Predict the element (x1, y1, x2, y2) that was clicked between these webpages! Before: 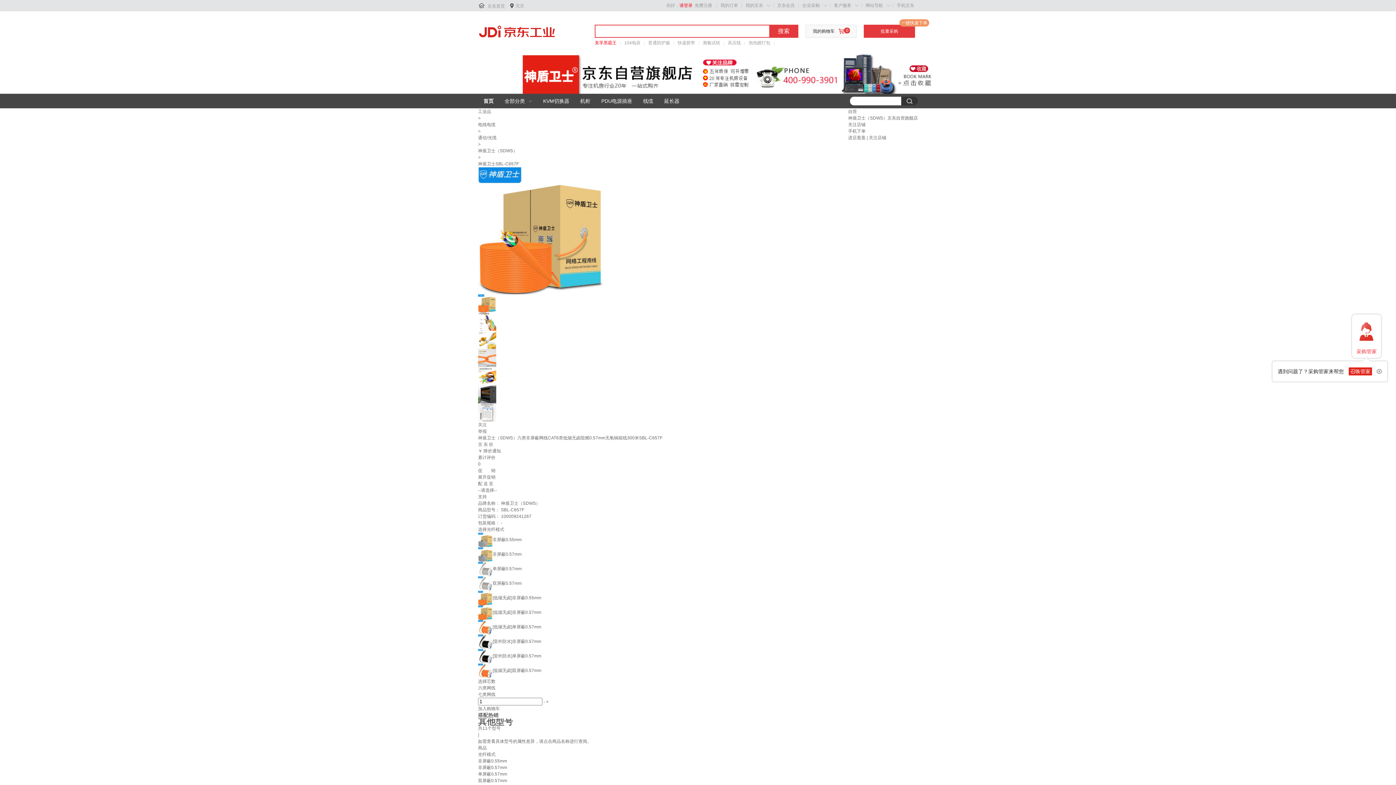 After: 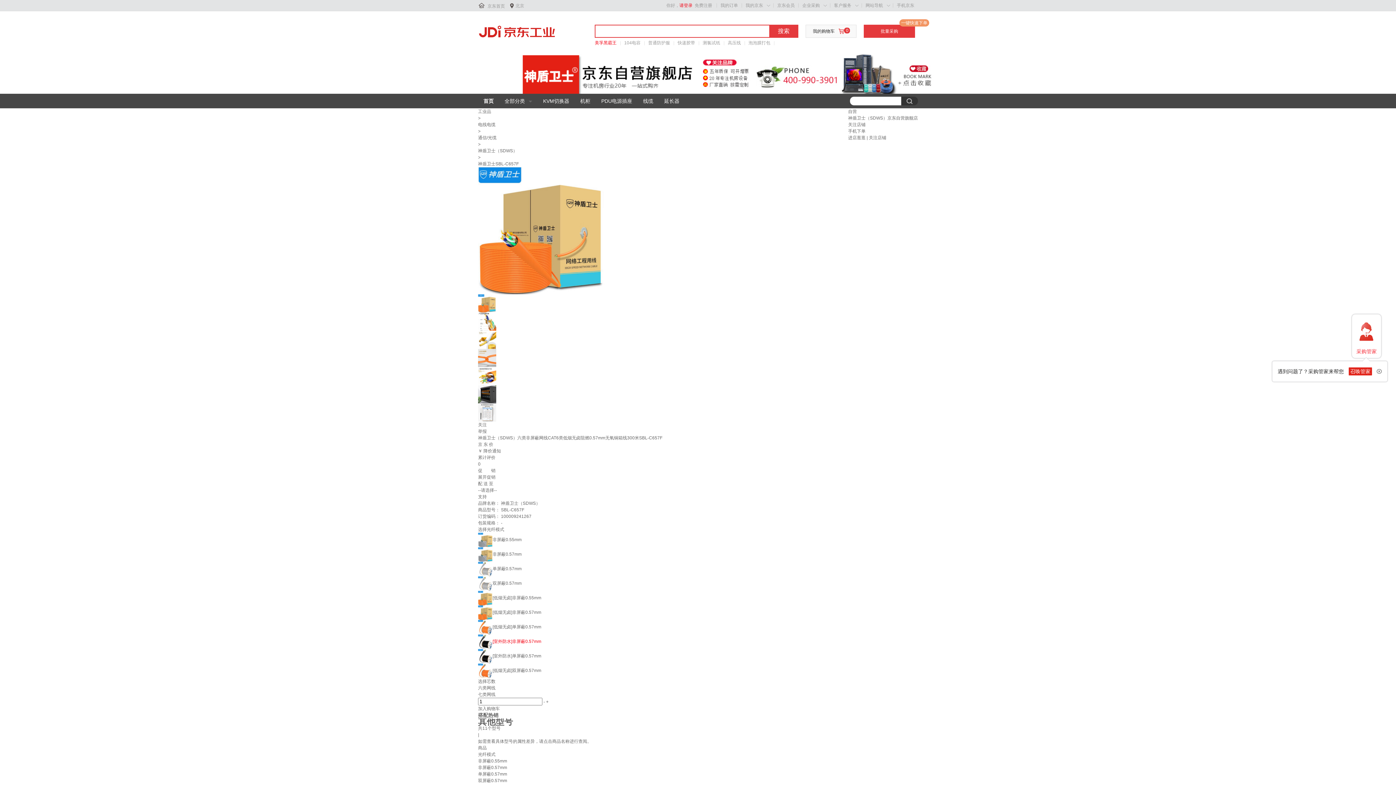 Action: bbox: (478, 639, 541, 644) label: [室外防水]非屏蔽0.57mm